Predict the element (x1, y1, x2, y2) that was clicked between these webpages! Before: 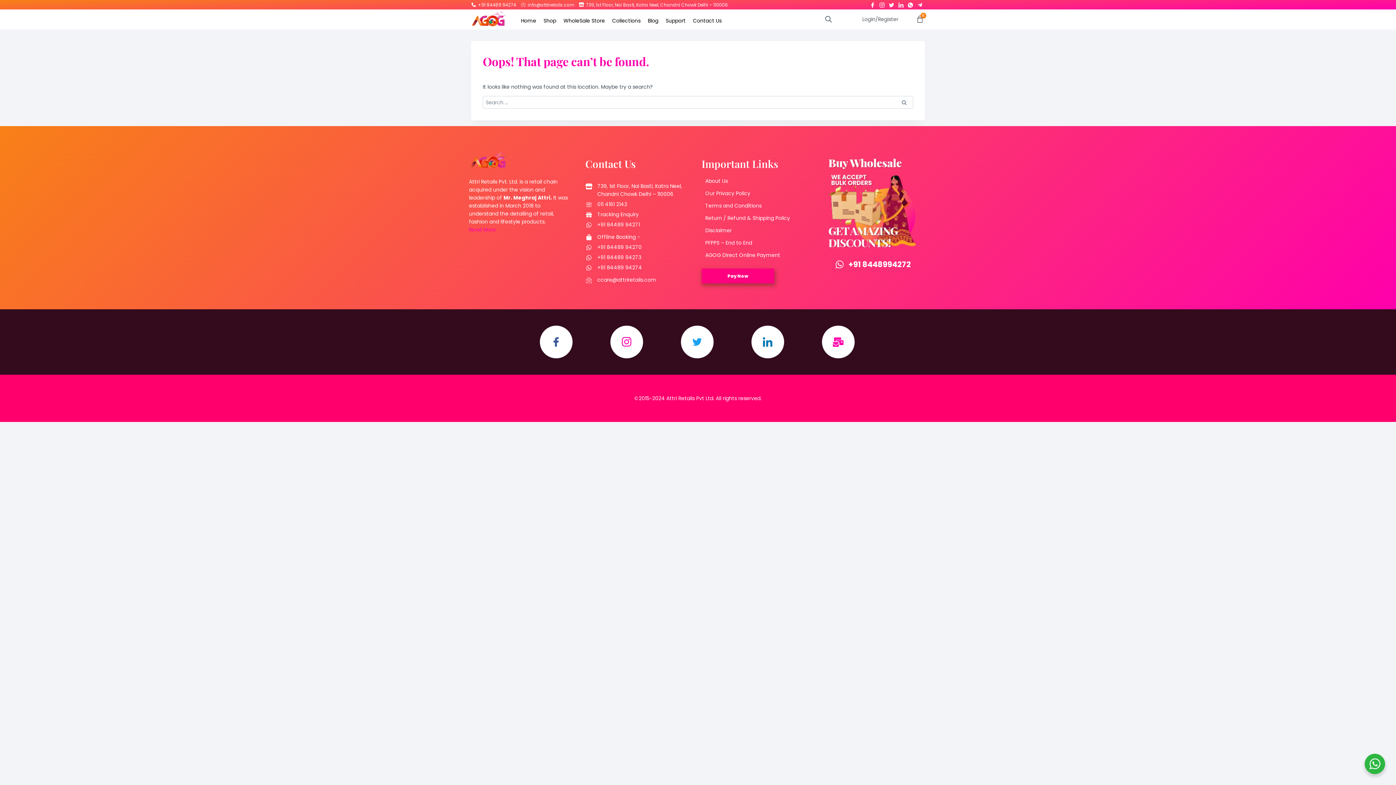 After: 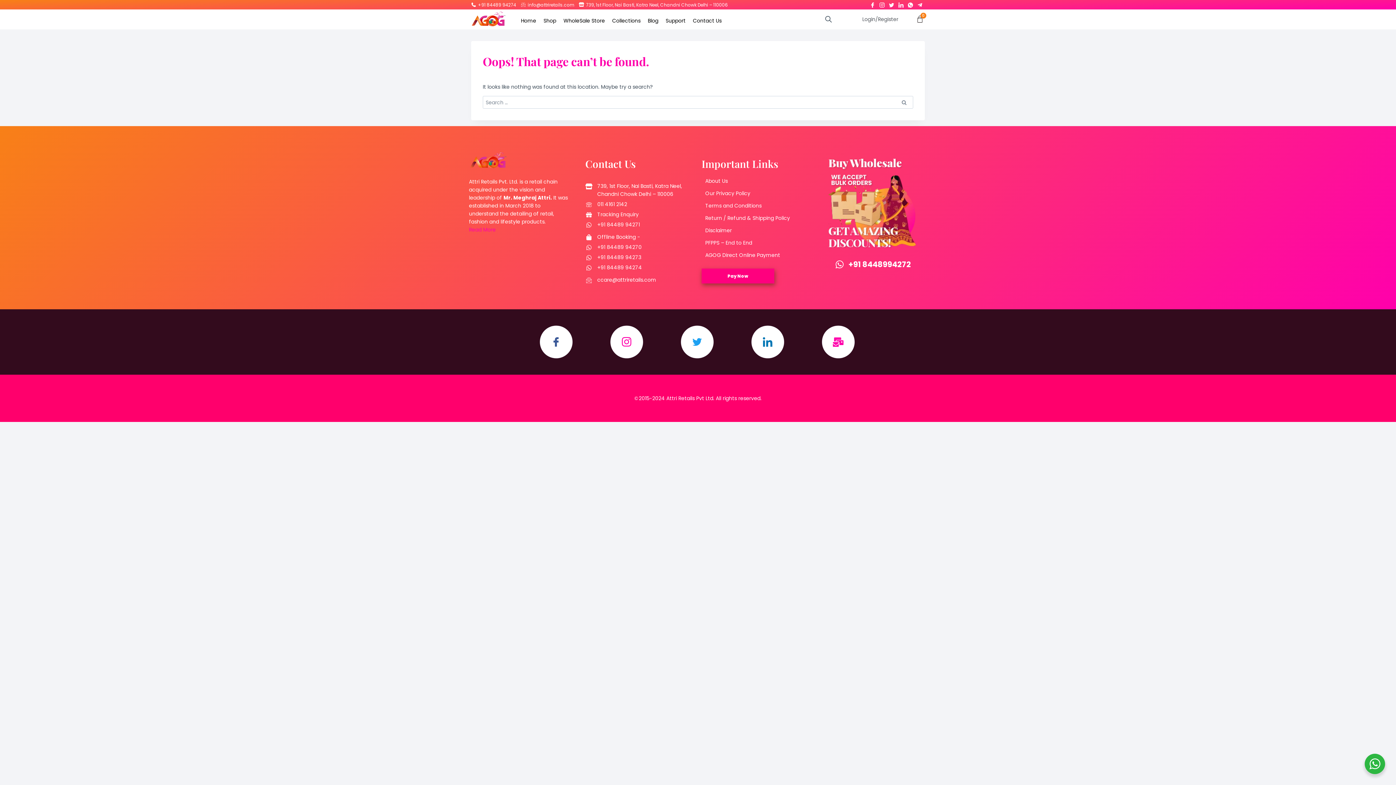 Action: bbox: (470, 1, 516, 8) label: +91 84489 94274